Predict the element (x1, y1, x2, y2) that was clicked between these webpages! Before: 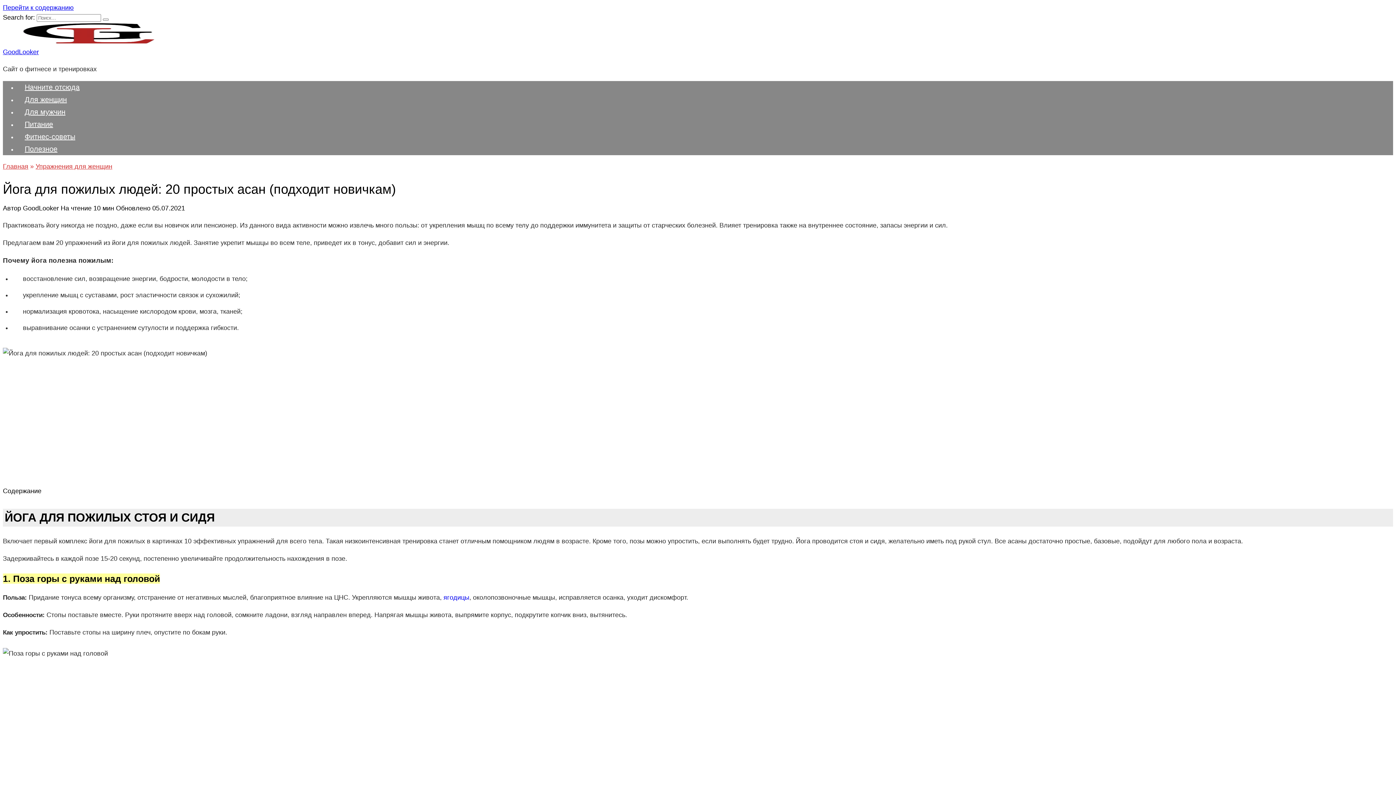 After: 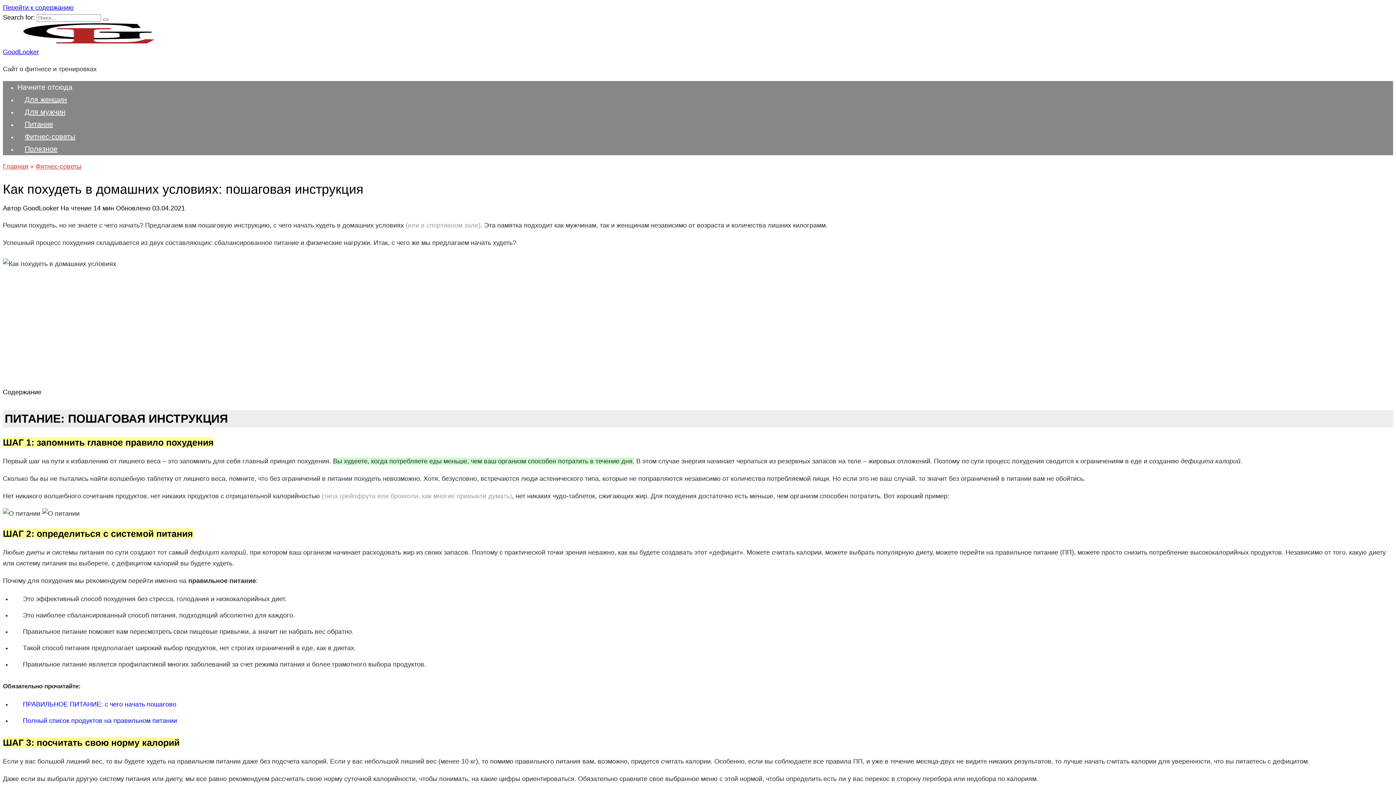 Action: label: Начните отсюда bbox: (17, 79, 86, 94)